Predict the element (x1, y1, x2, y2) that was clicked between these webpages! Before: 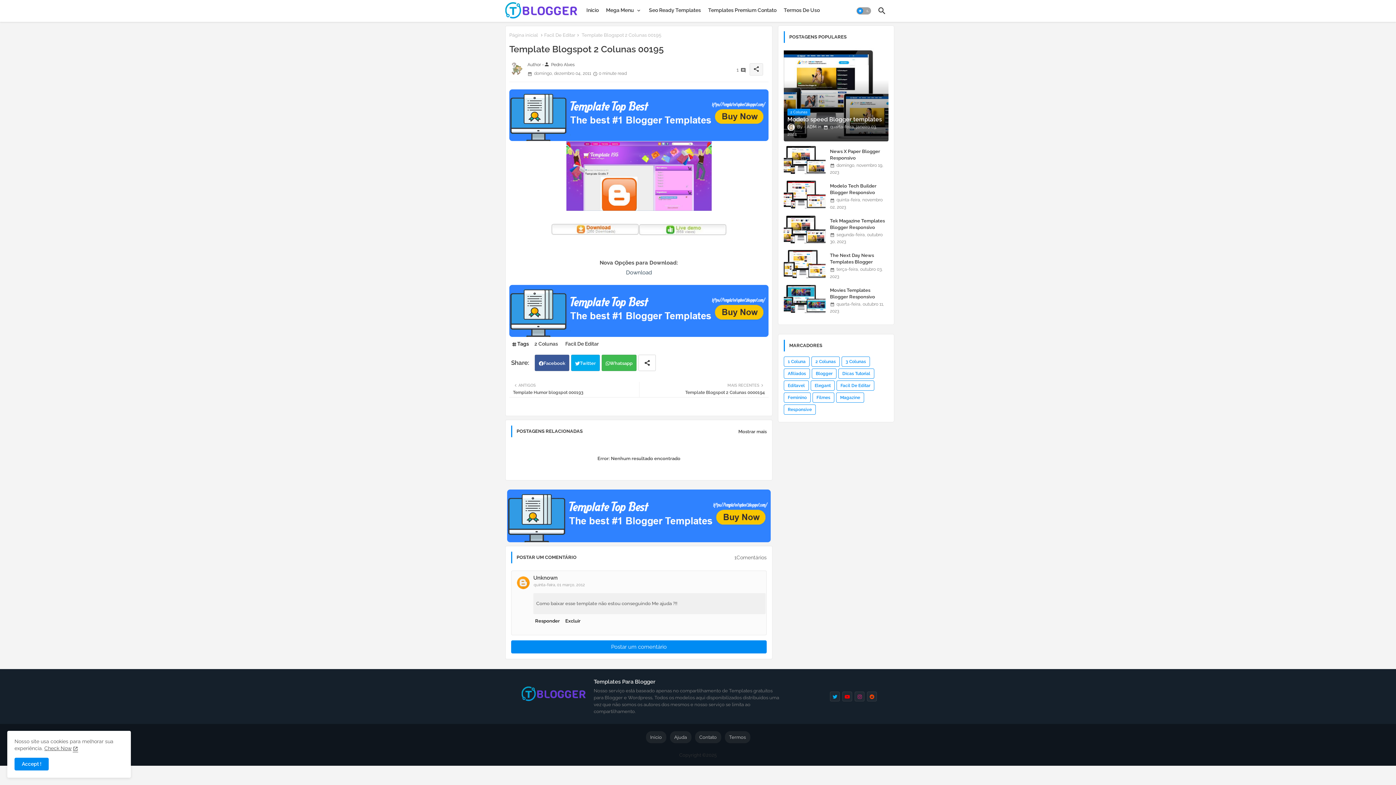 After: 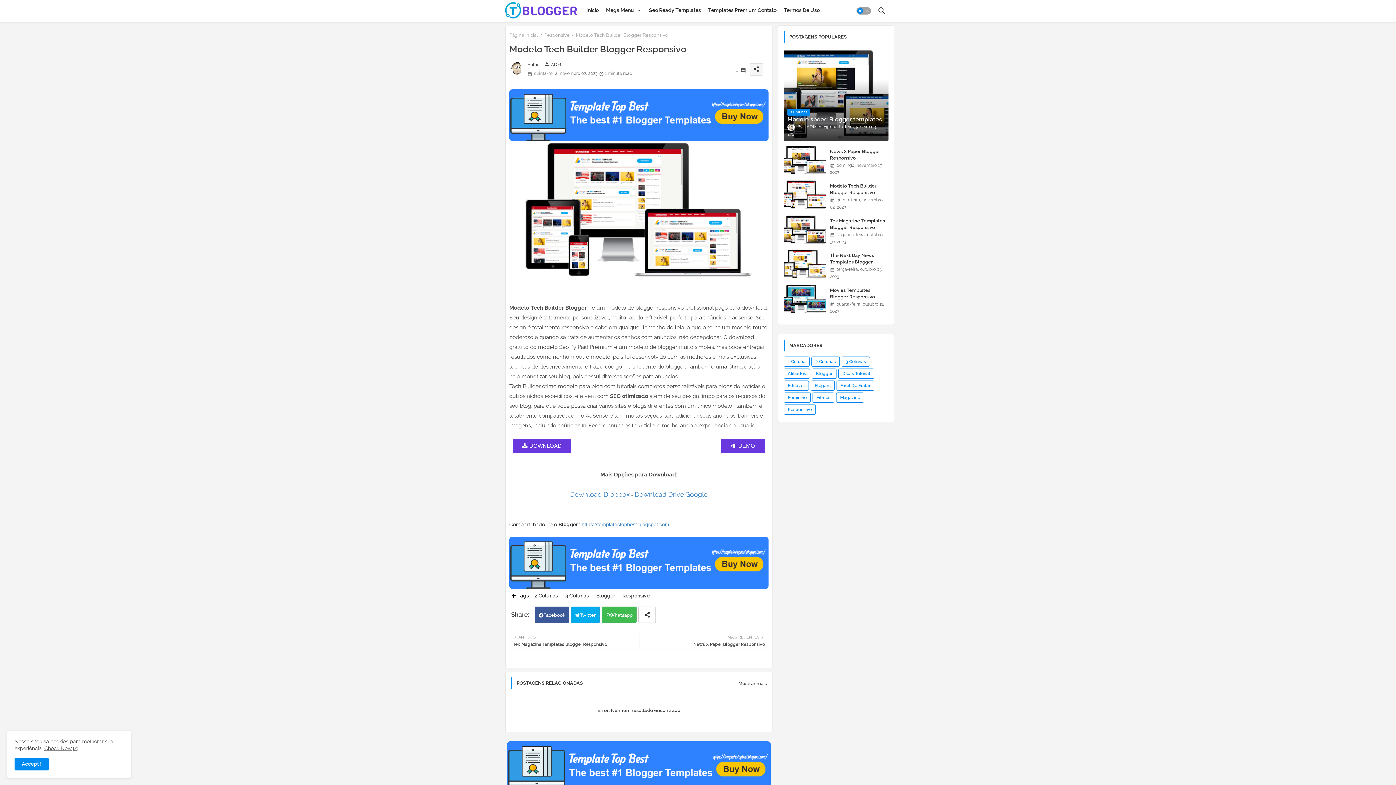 Action: bbox: (784, 180, 825, 209)